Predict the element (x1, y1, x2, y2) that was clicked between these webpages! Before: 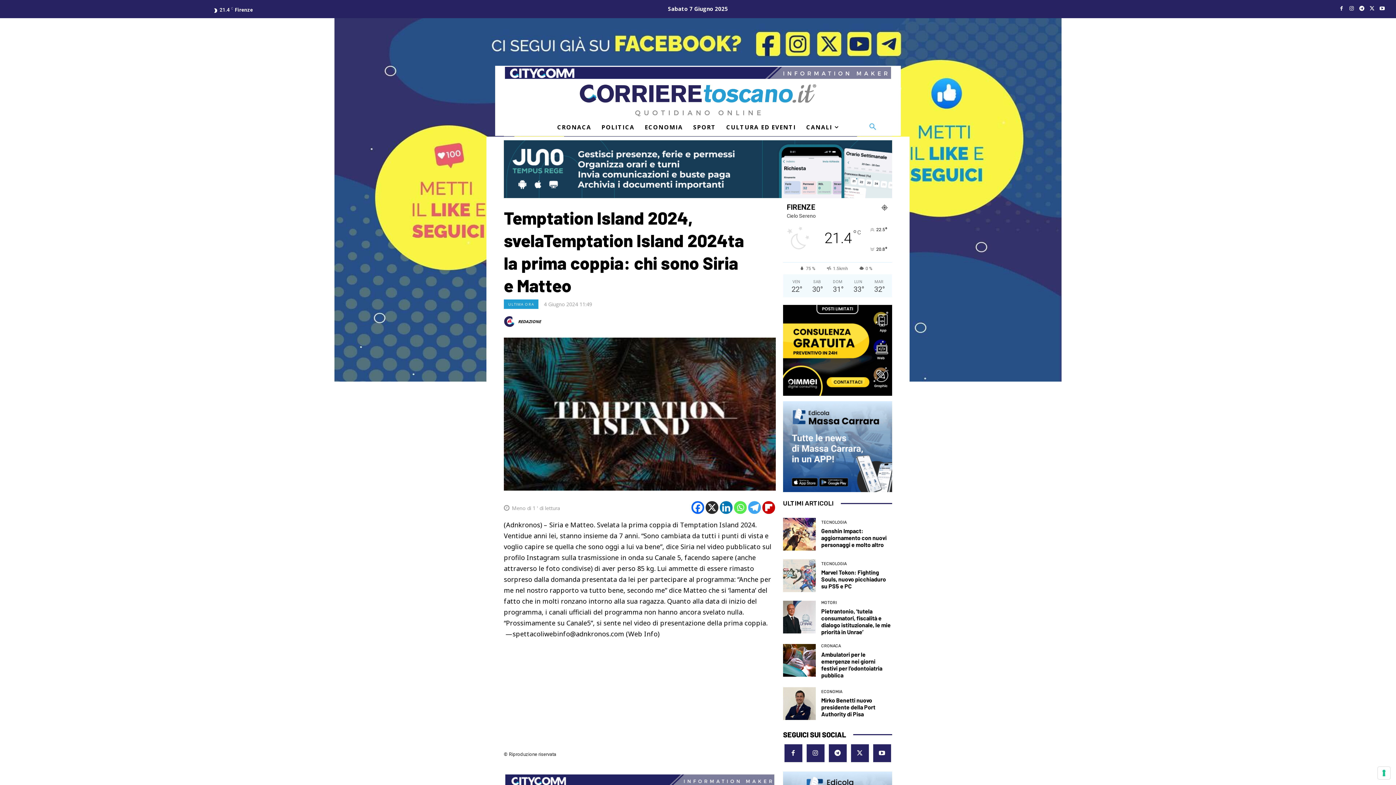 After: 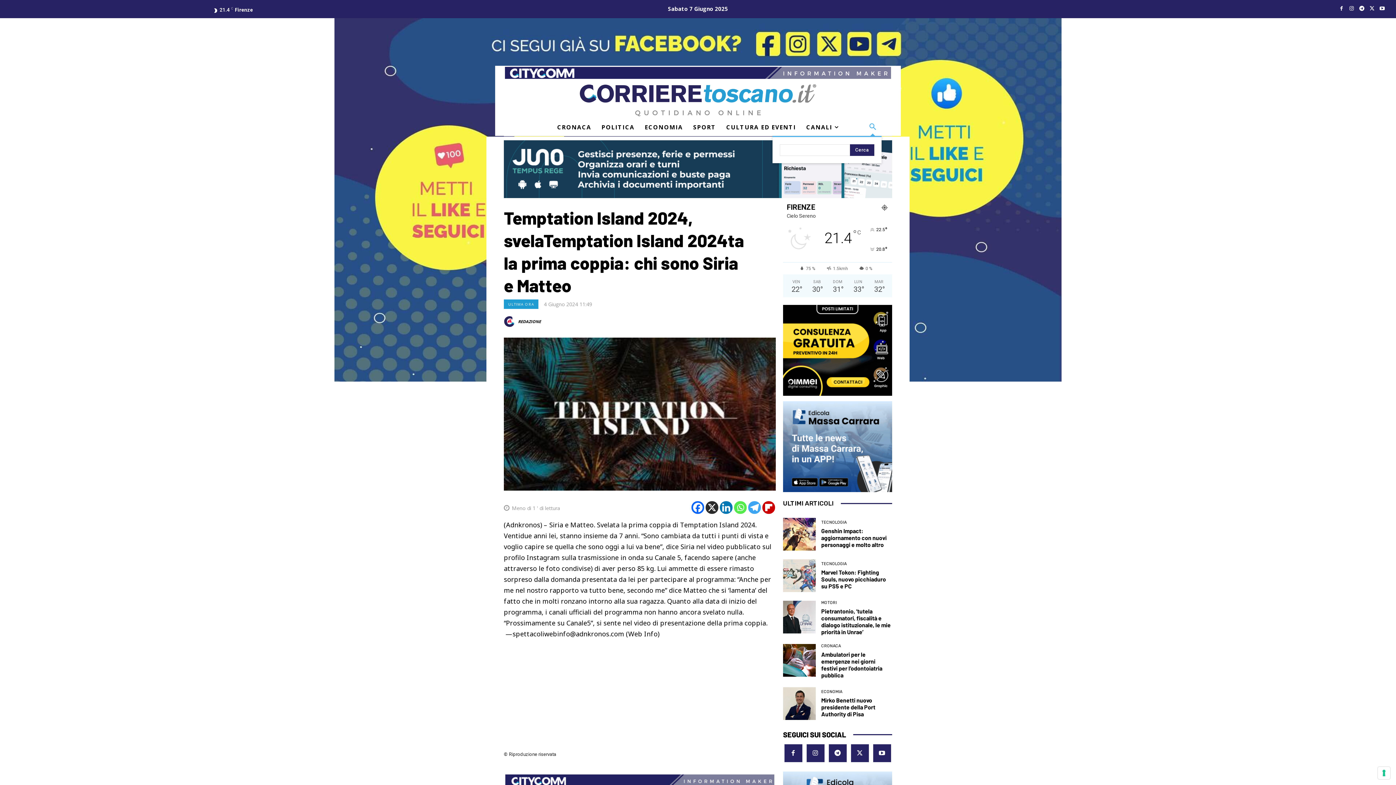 Action: bbox: (864, 118, 881, 135) label: Search